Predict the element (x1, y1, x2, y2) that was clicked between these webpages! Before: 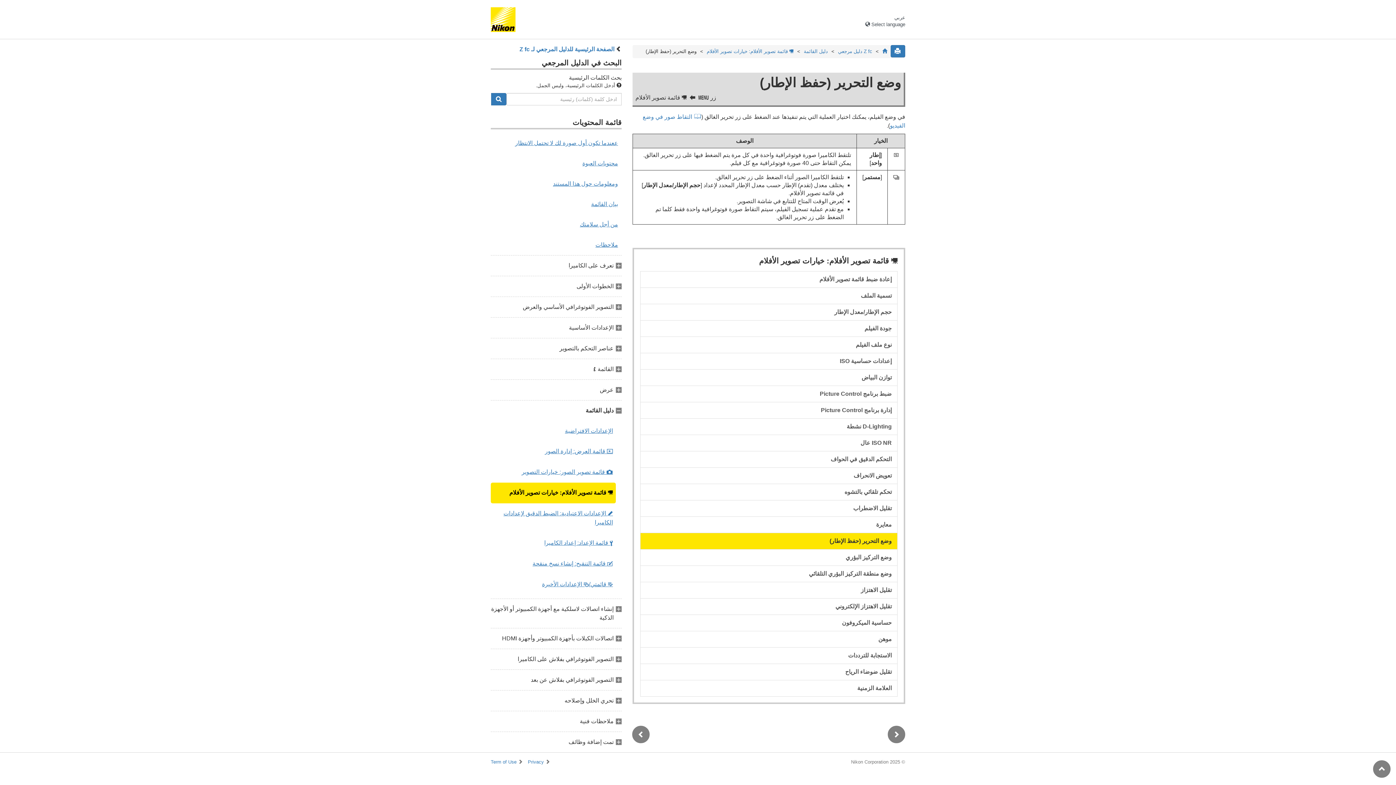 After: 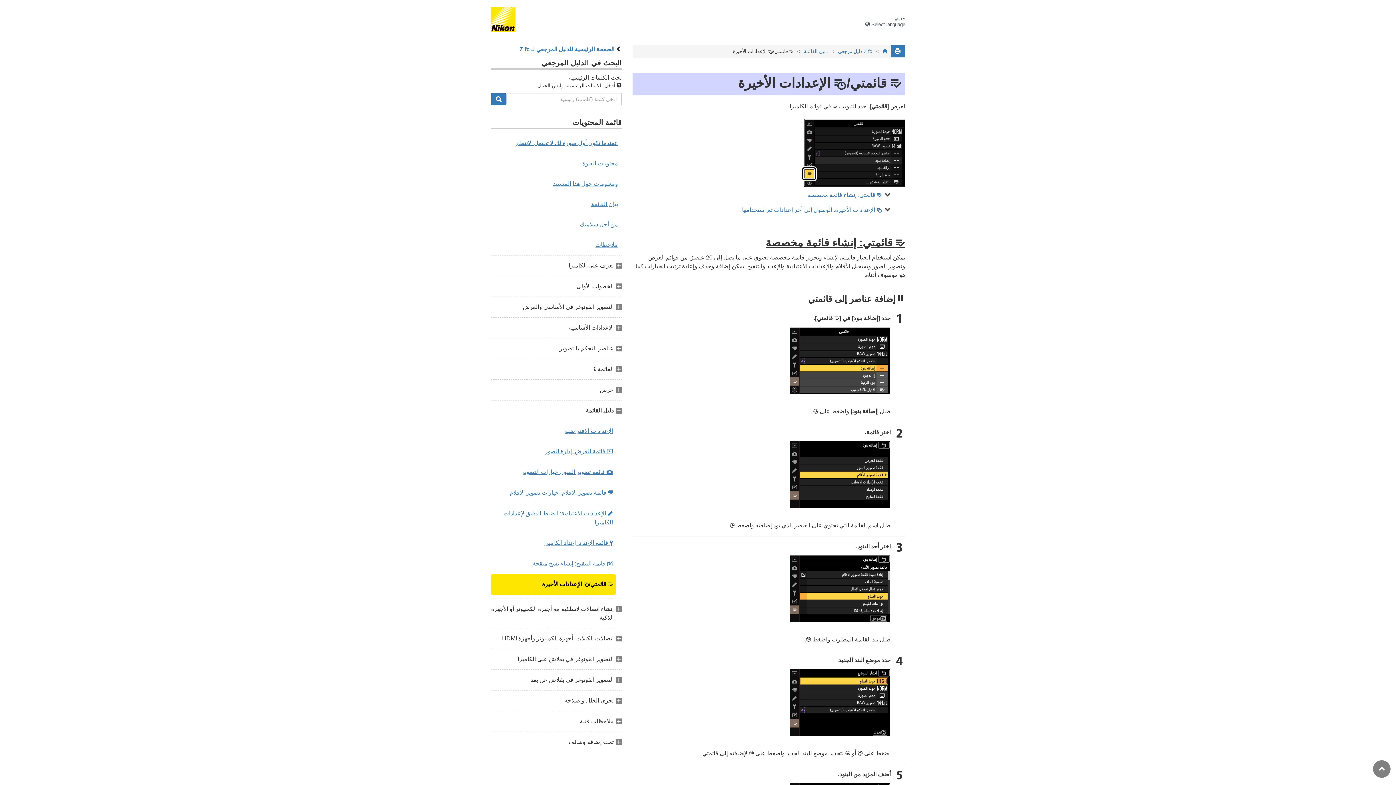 Action: bbox: (490, 574, 616, 595) label: O قائمتي/m الإعدادات الأخيرة